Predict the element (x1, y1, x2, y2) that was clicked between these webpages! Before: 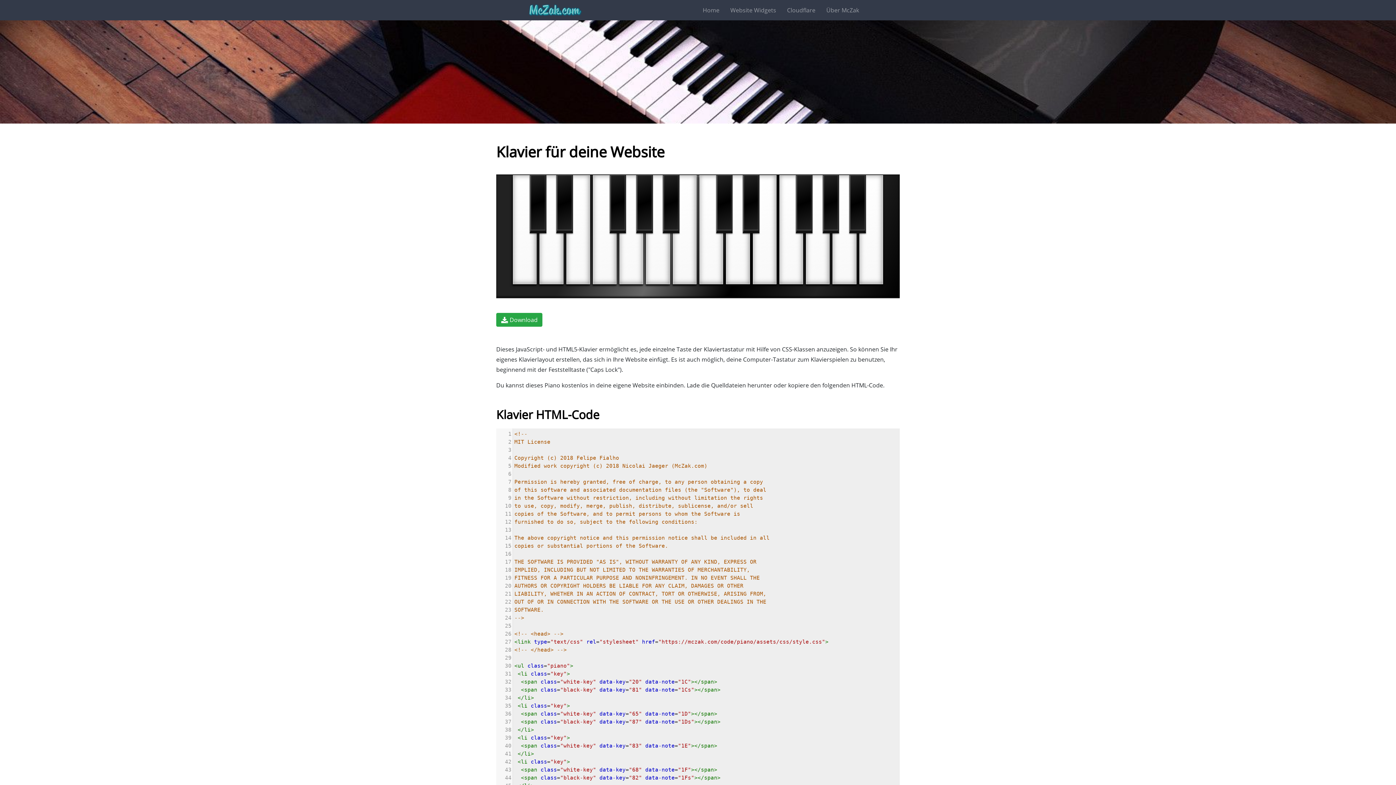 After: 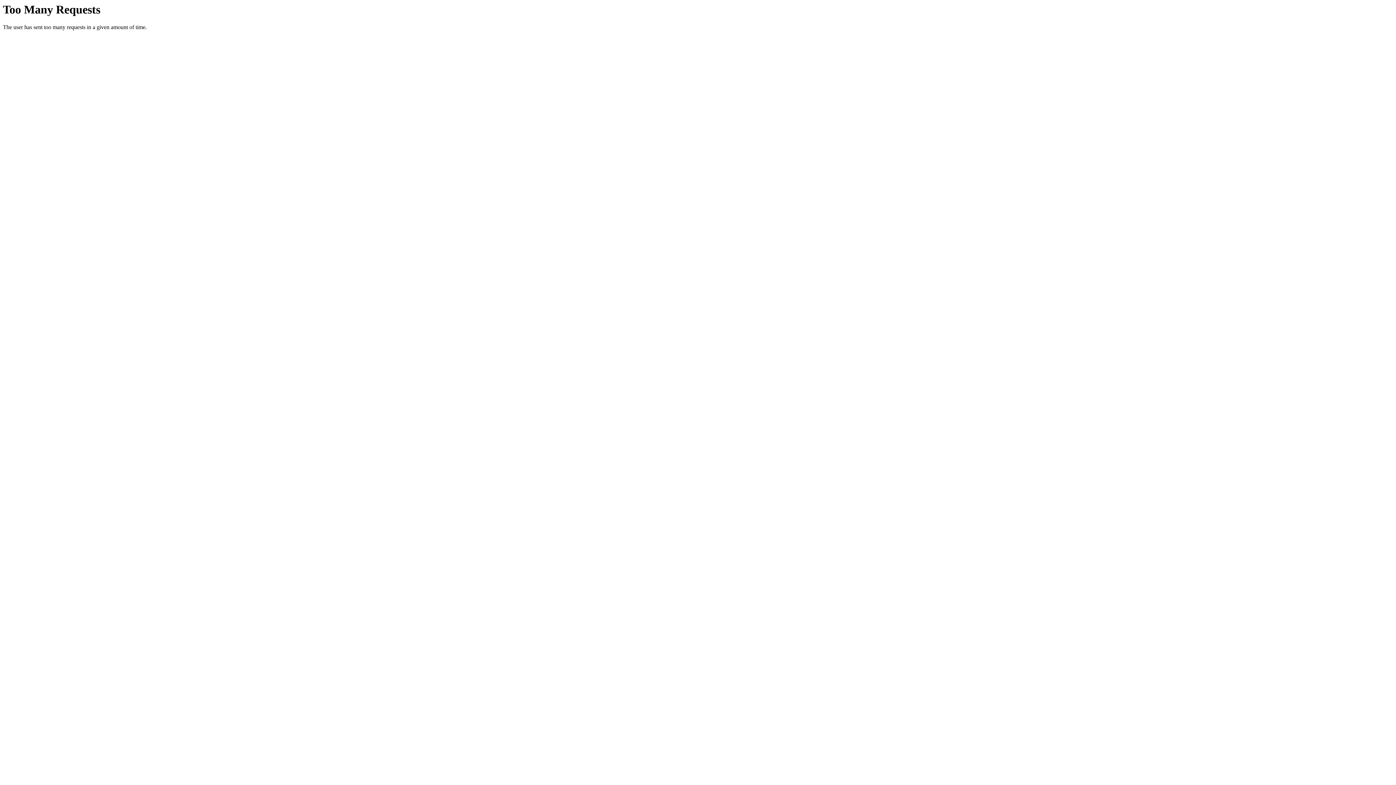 Action: bbox: (727, 2, 779, 17) label: Website Widgets